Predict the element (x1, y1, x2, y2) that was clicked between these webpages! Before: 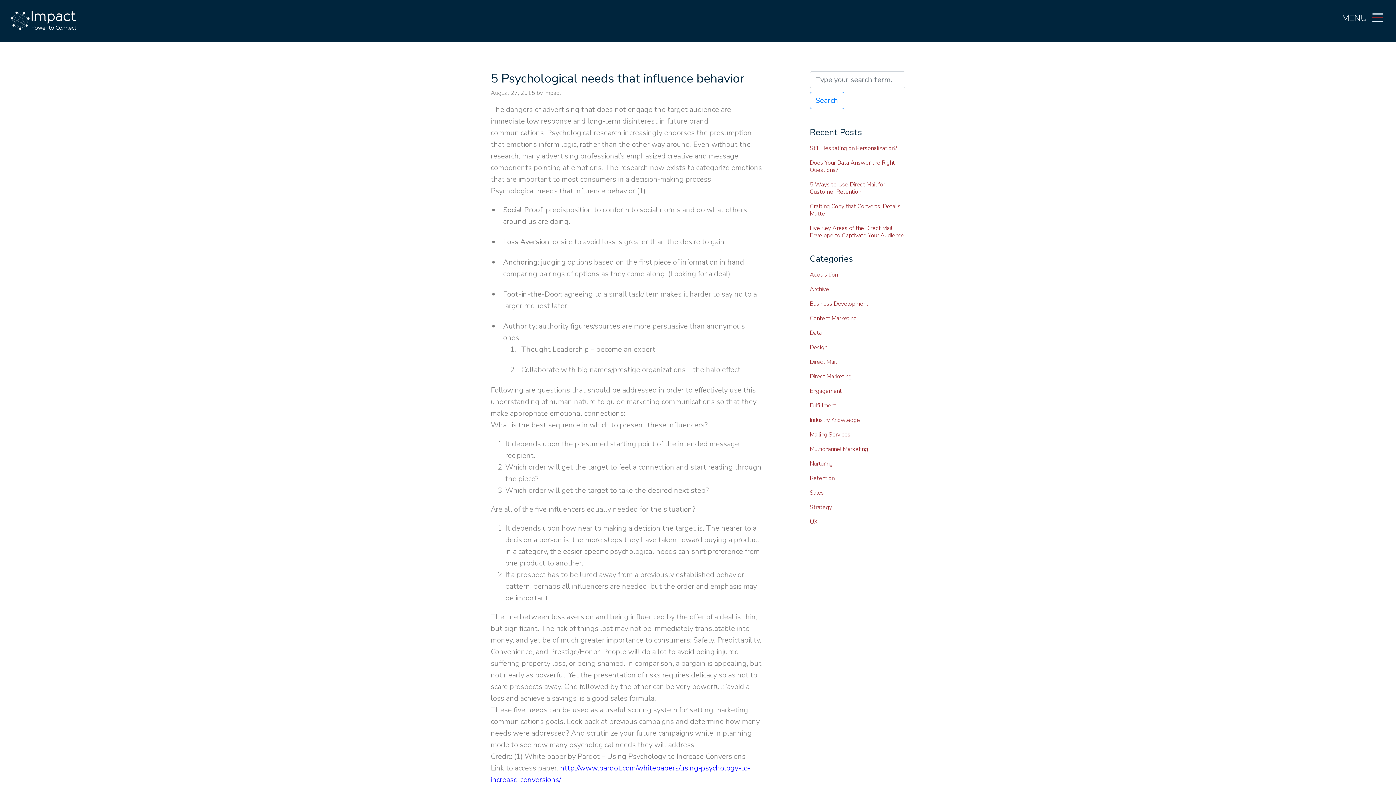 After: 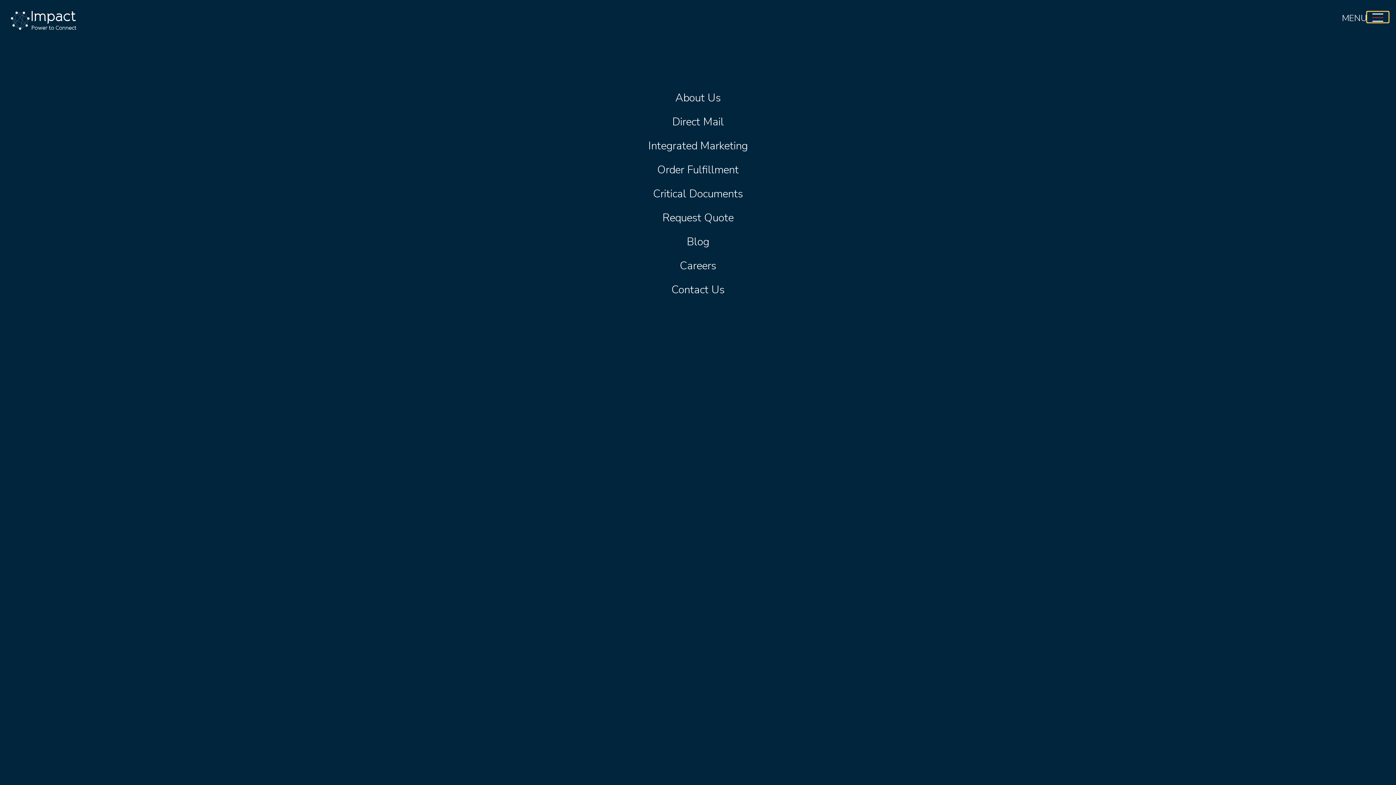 Action: label: Toggle navigation bbox: (1367, 11, 1389, 22)